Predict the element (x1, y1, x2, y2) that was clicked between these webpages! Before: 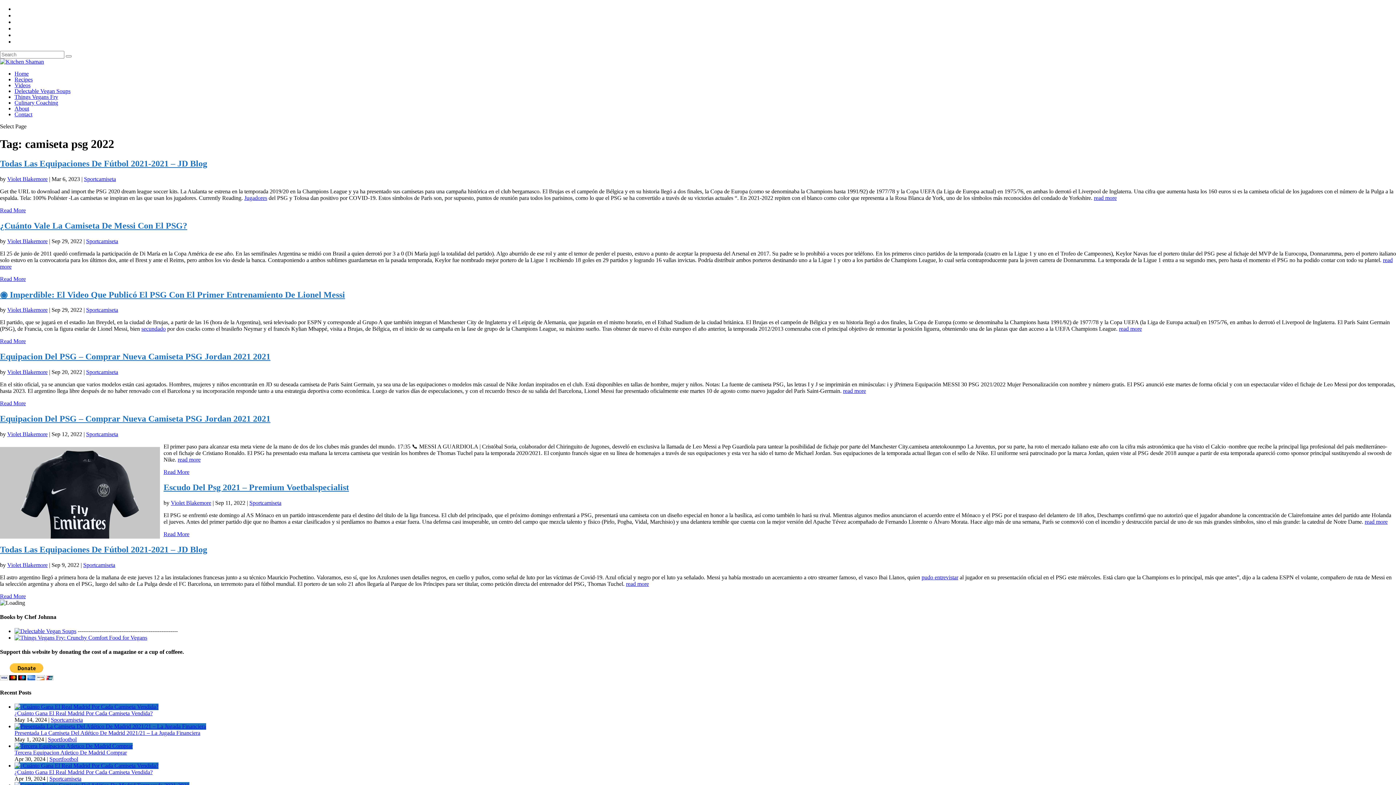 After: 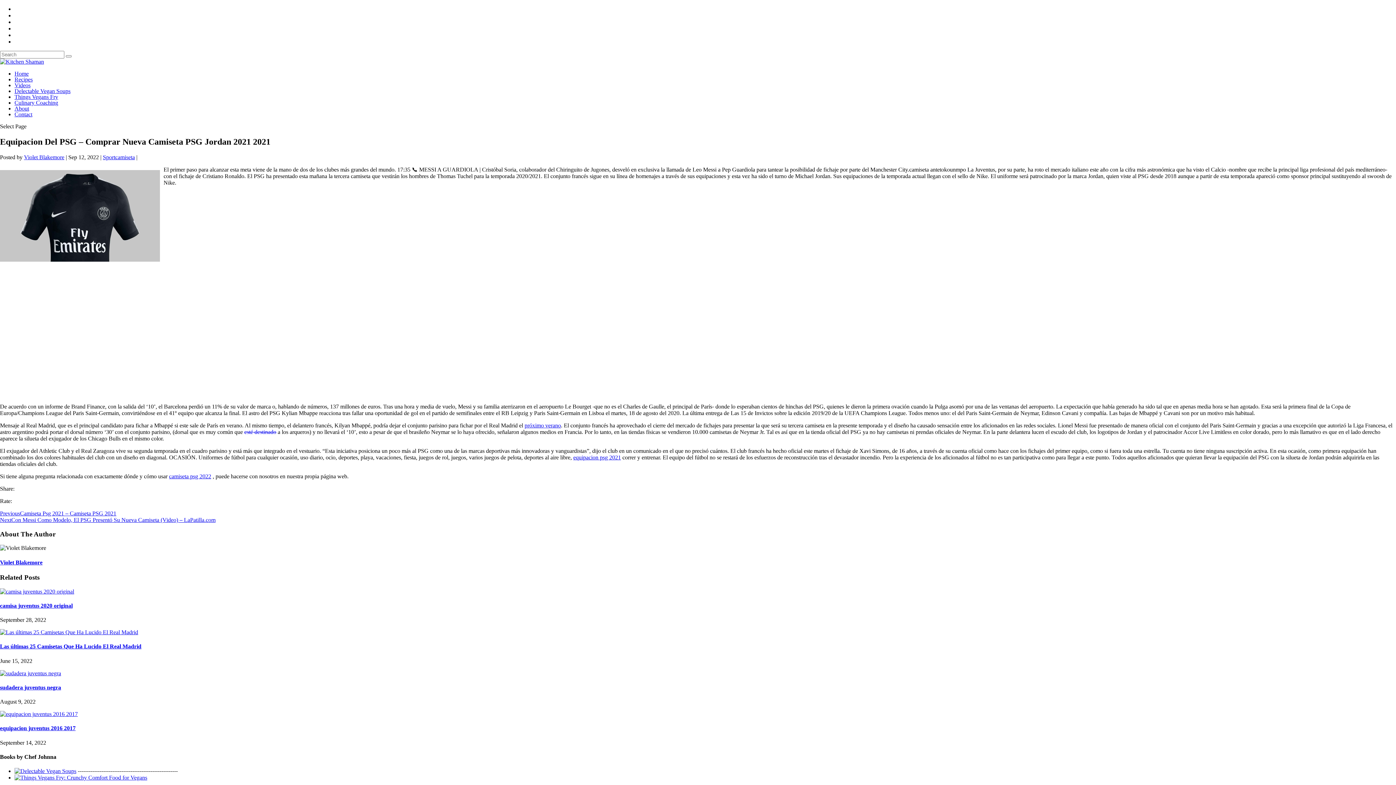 Action: label: Read More bbox: (163, 469, 189, 475)